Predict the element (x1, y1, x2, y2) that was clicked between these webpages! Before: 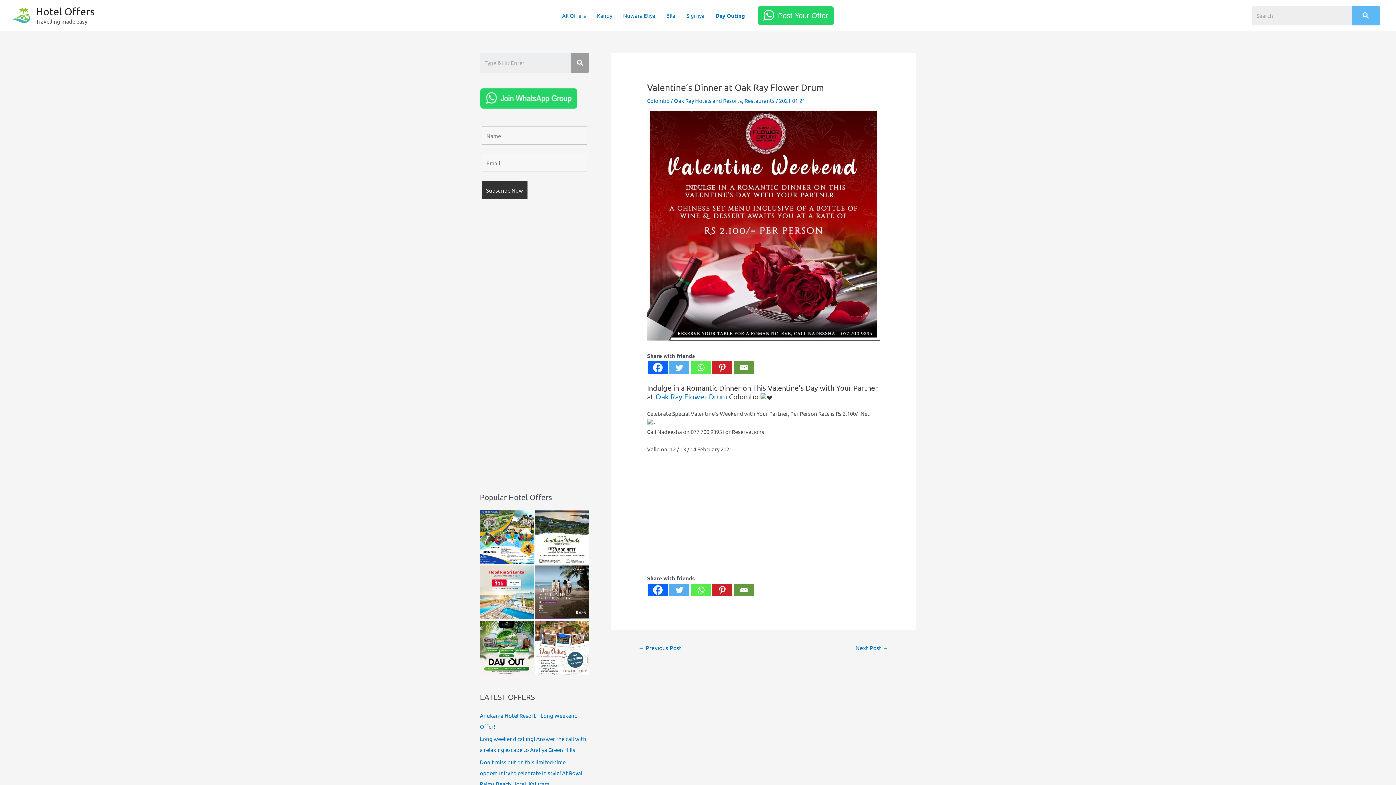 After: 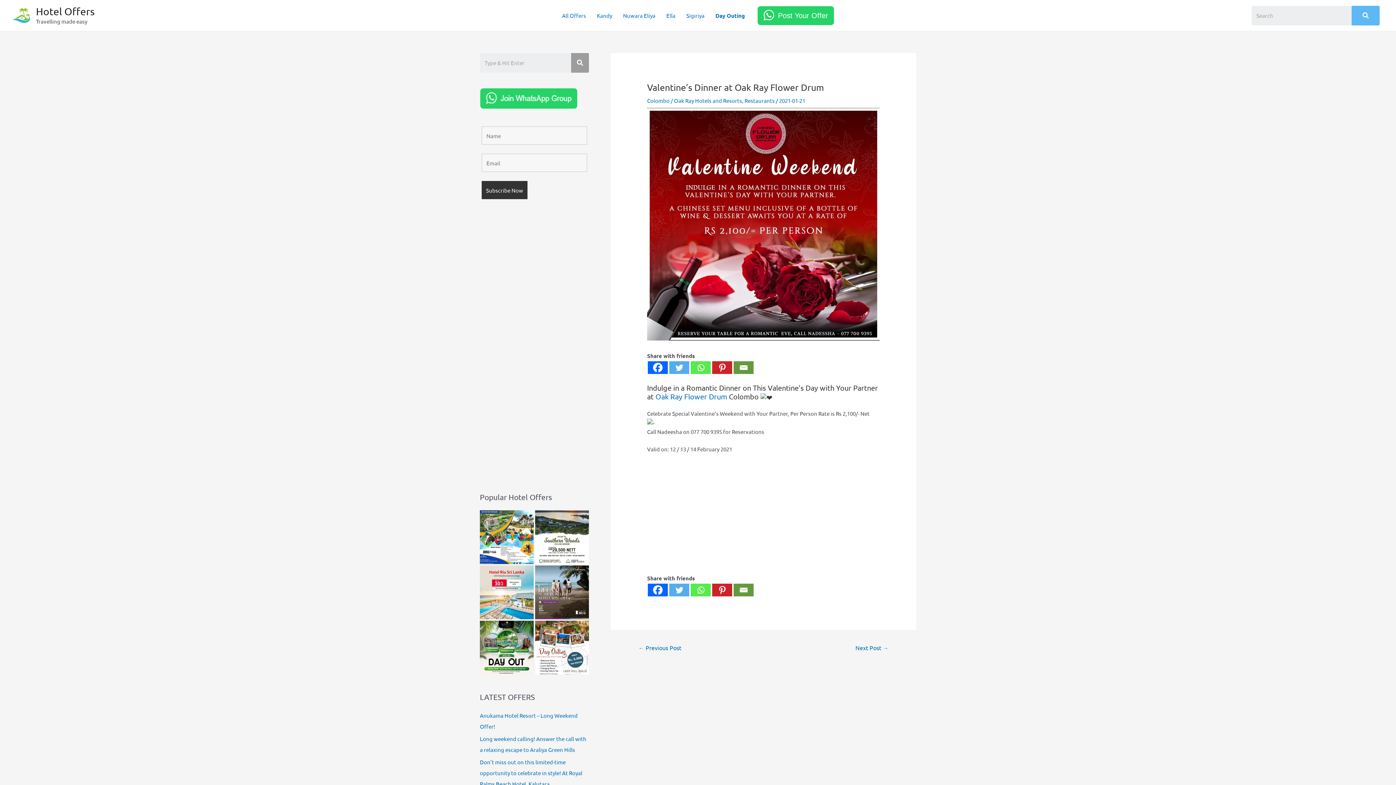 Action: bbox: (669, 583, 689, 596) label: Twitter